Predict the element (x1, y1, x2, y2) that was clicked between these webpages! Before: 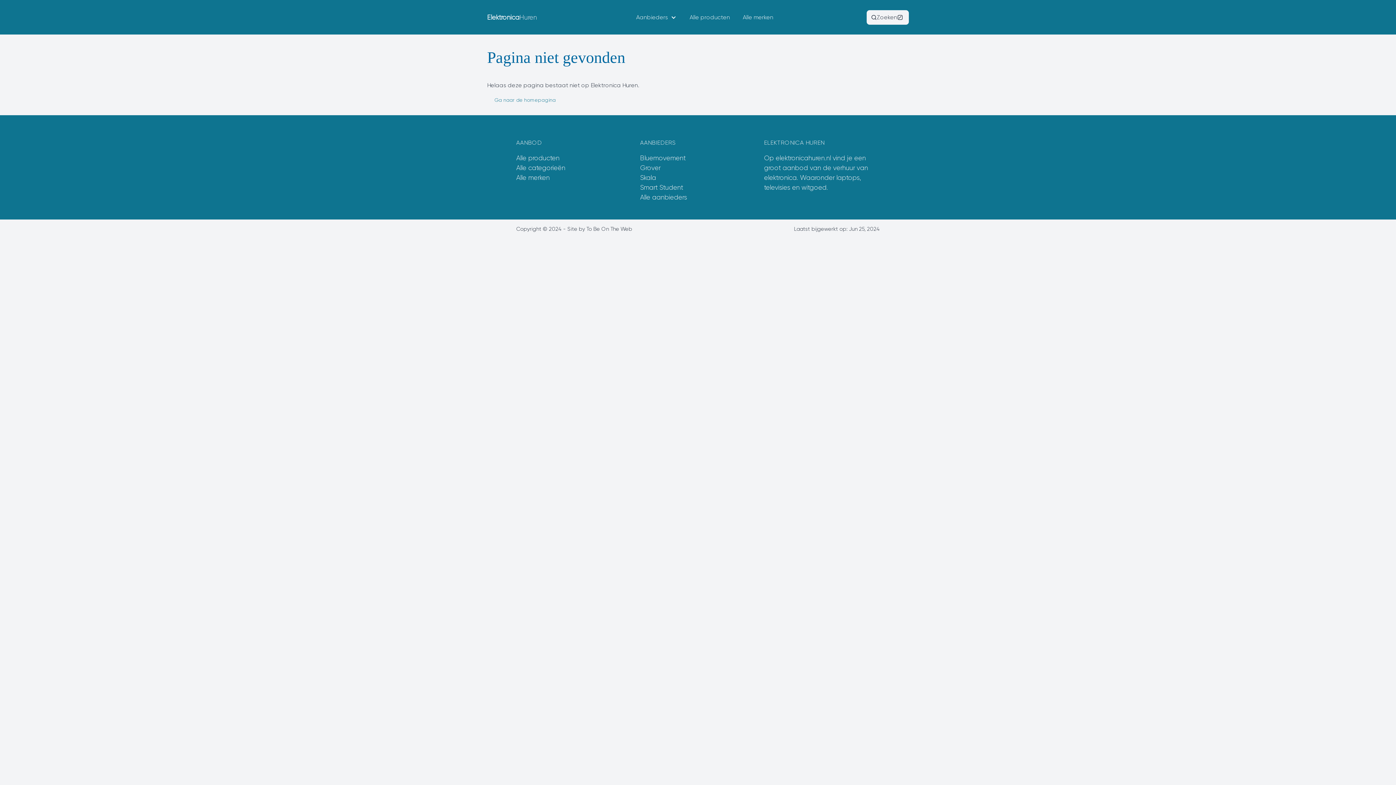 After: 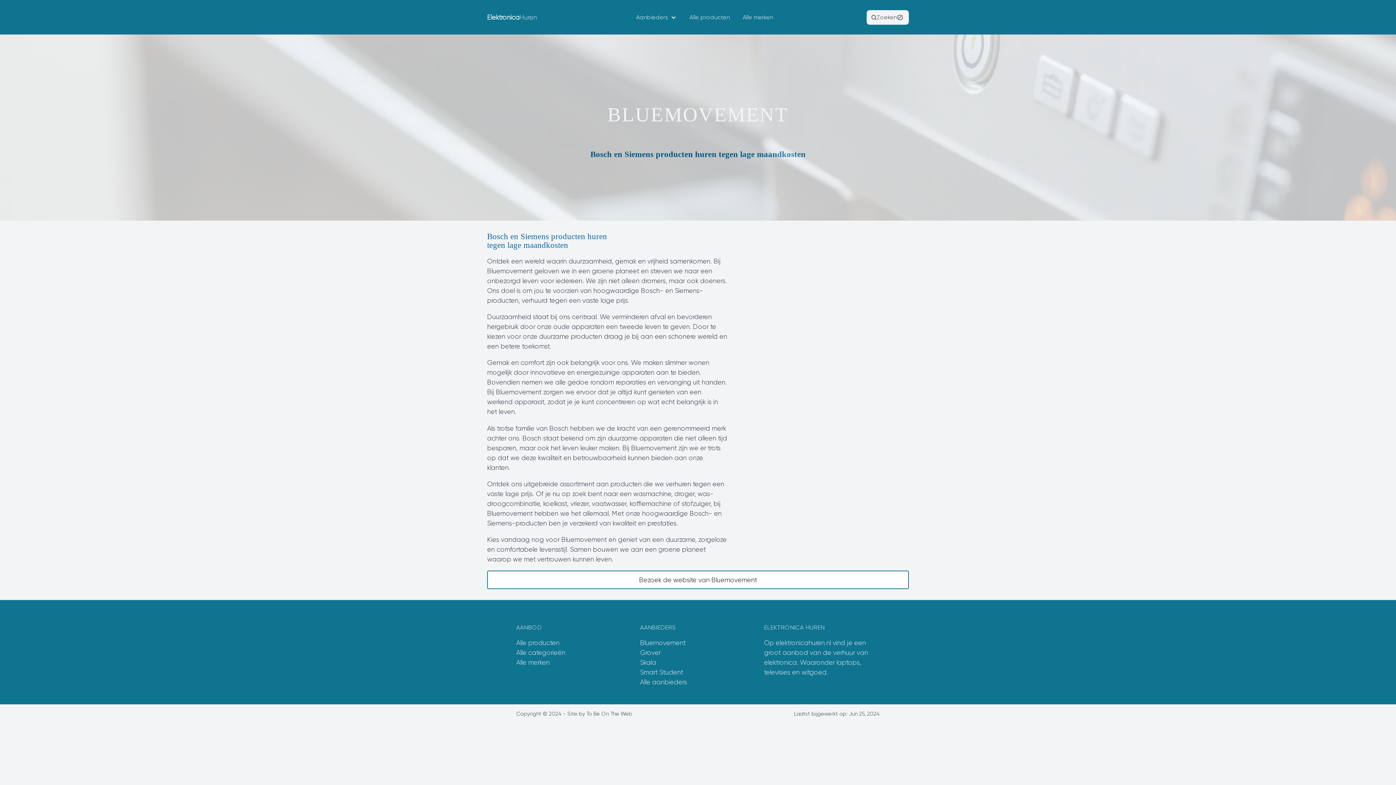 Action: bbox: (640, 153, 756, 163) label: Bluemovement